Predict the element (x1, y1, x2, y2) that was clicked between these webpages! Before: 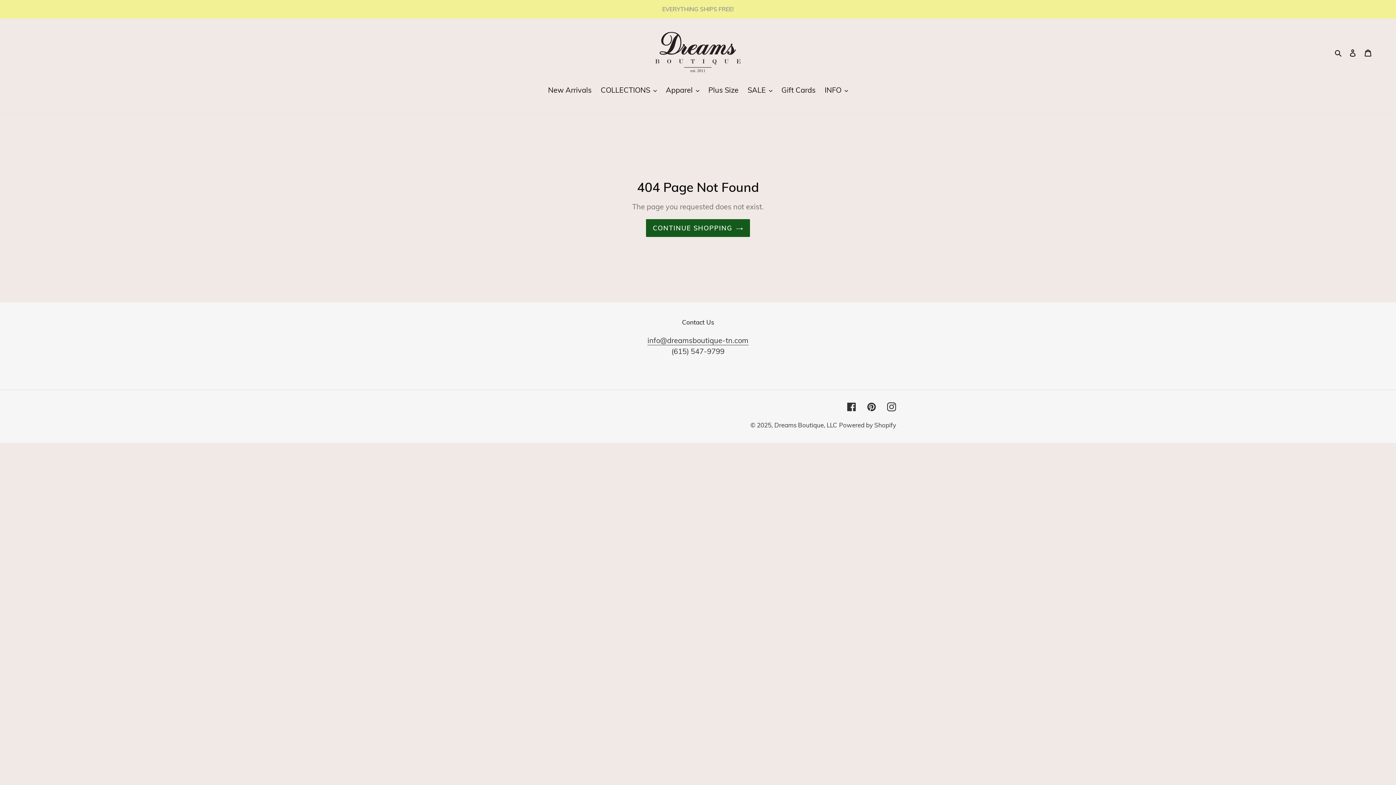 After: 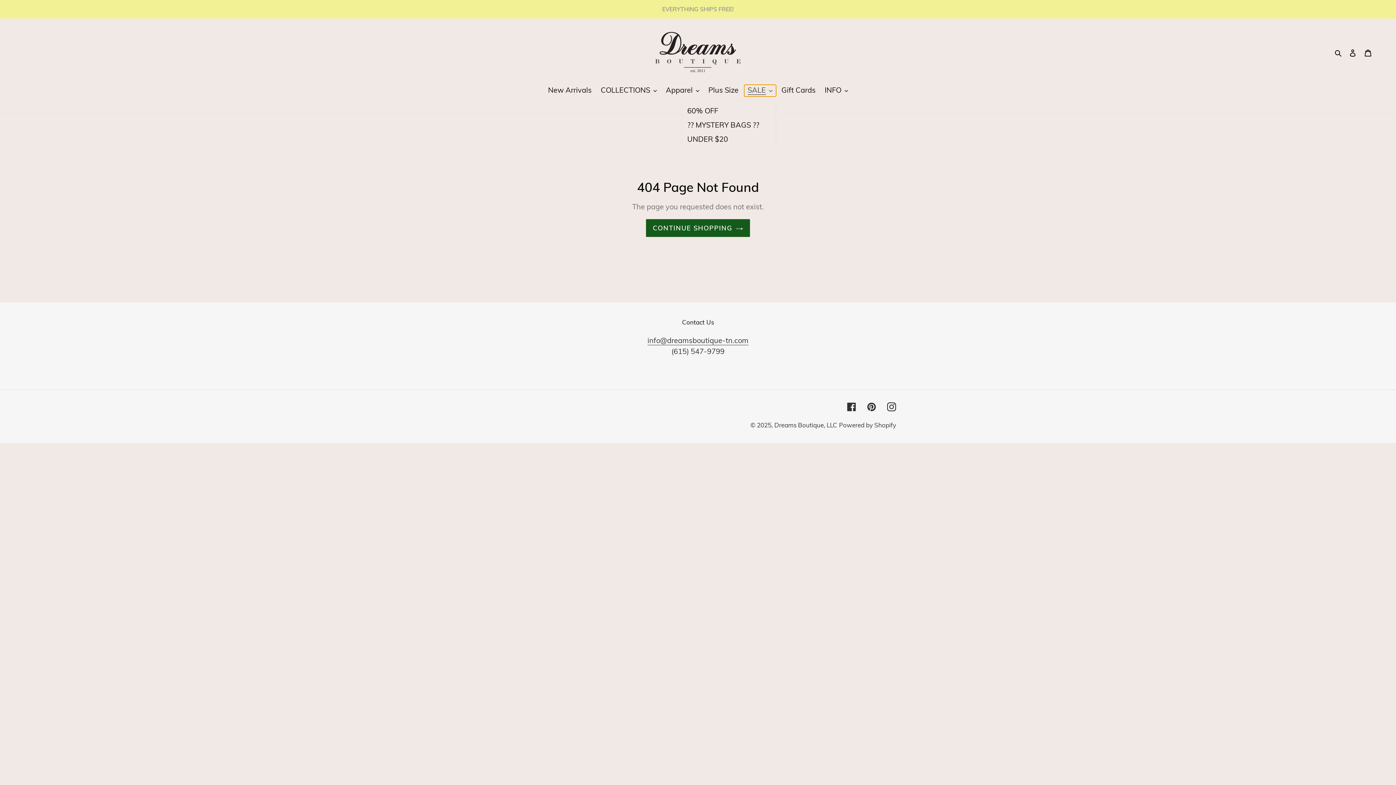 Action: bbox: (744, 84, 776, 96) label: SALE